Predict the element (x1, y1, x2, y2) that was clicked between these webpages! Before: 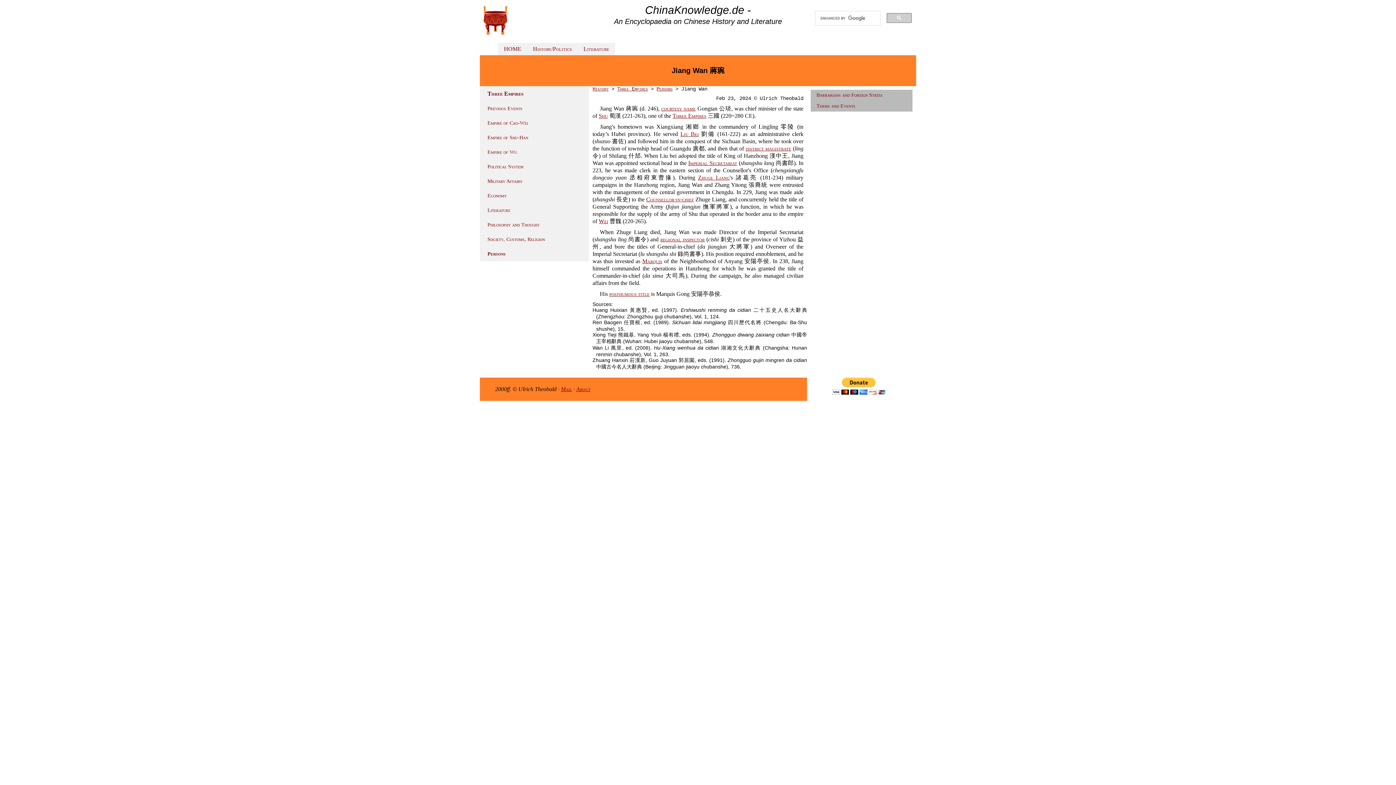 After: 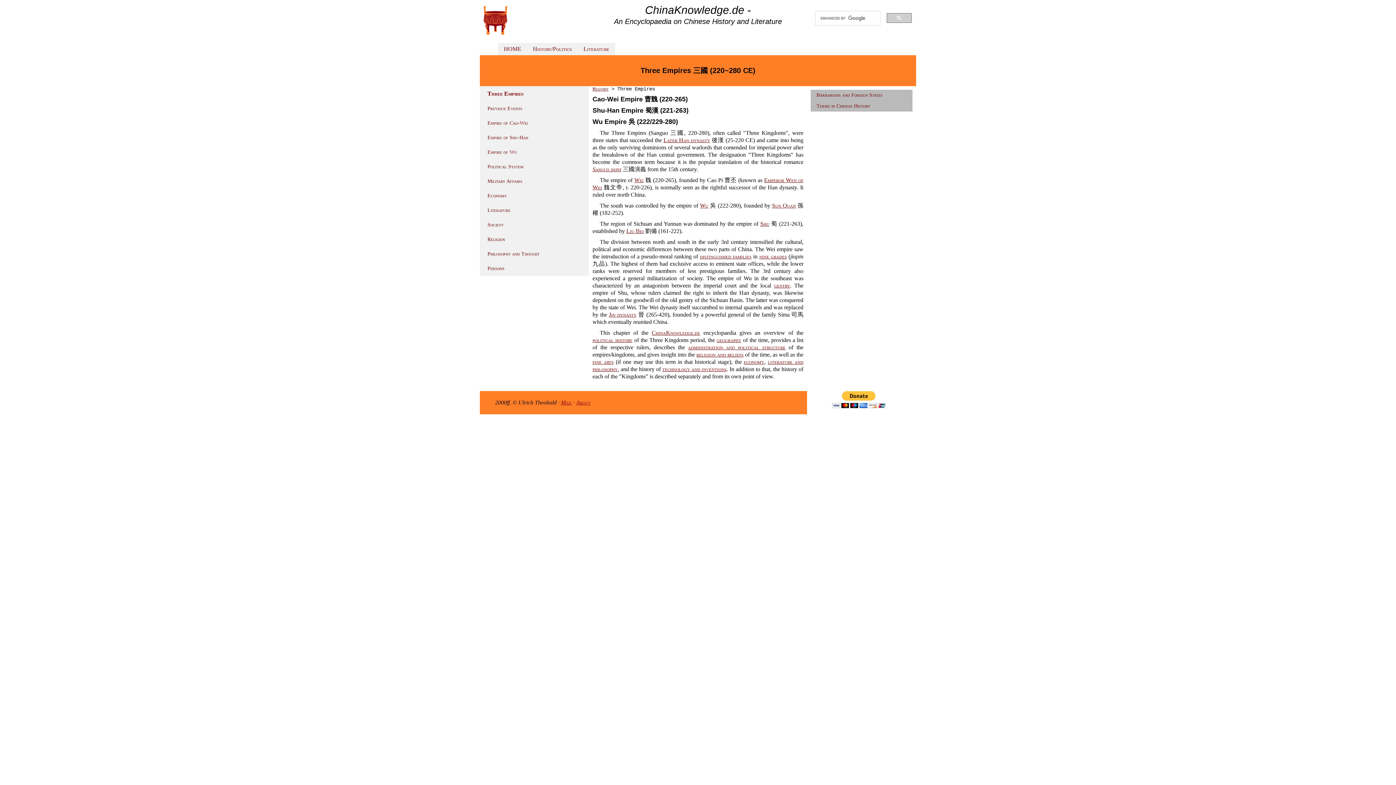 Action: label: Three Empires bbox: (617, 86, 648, 92)